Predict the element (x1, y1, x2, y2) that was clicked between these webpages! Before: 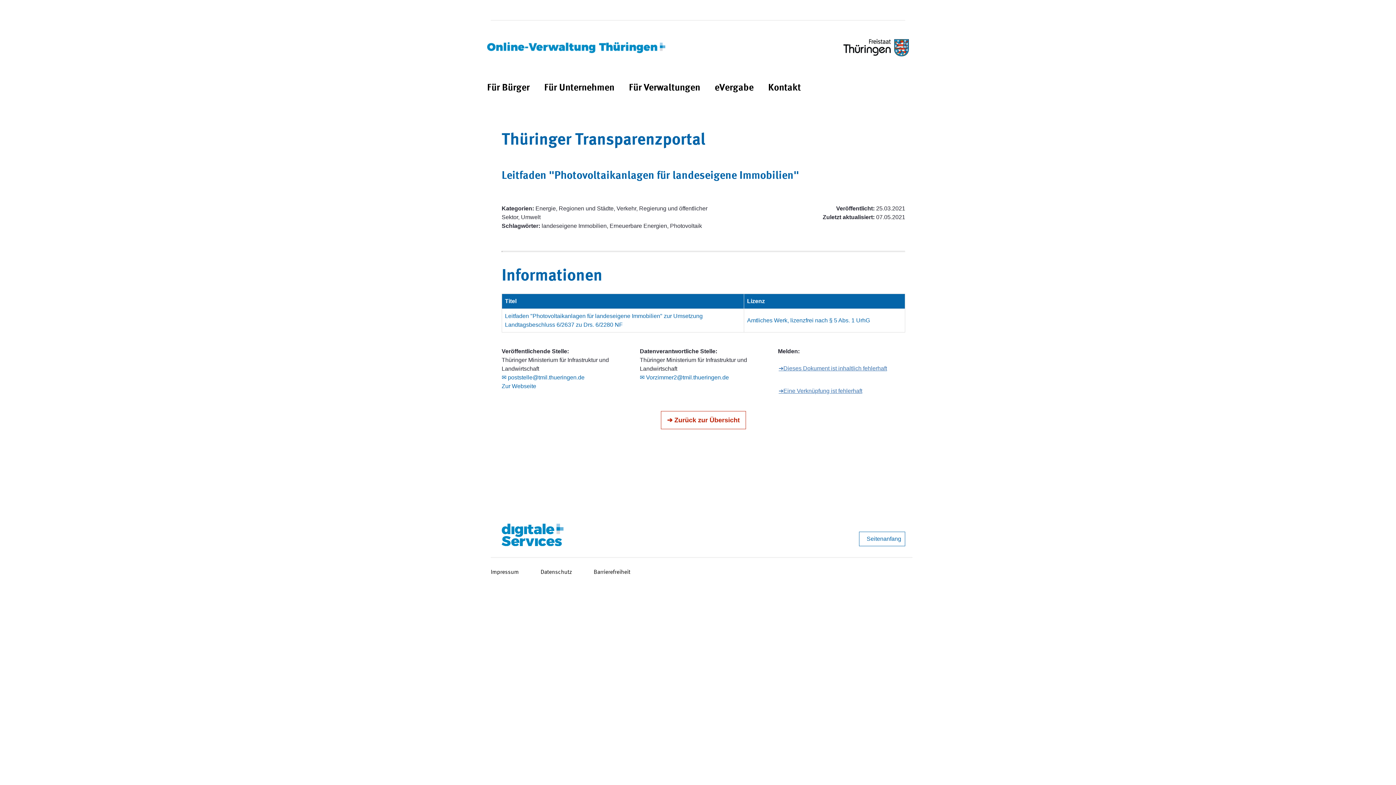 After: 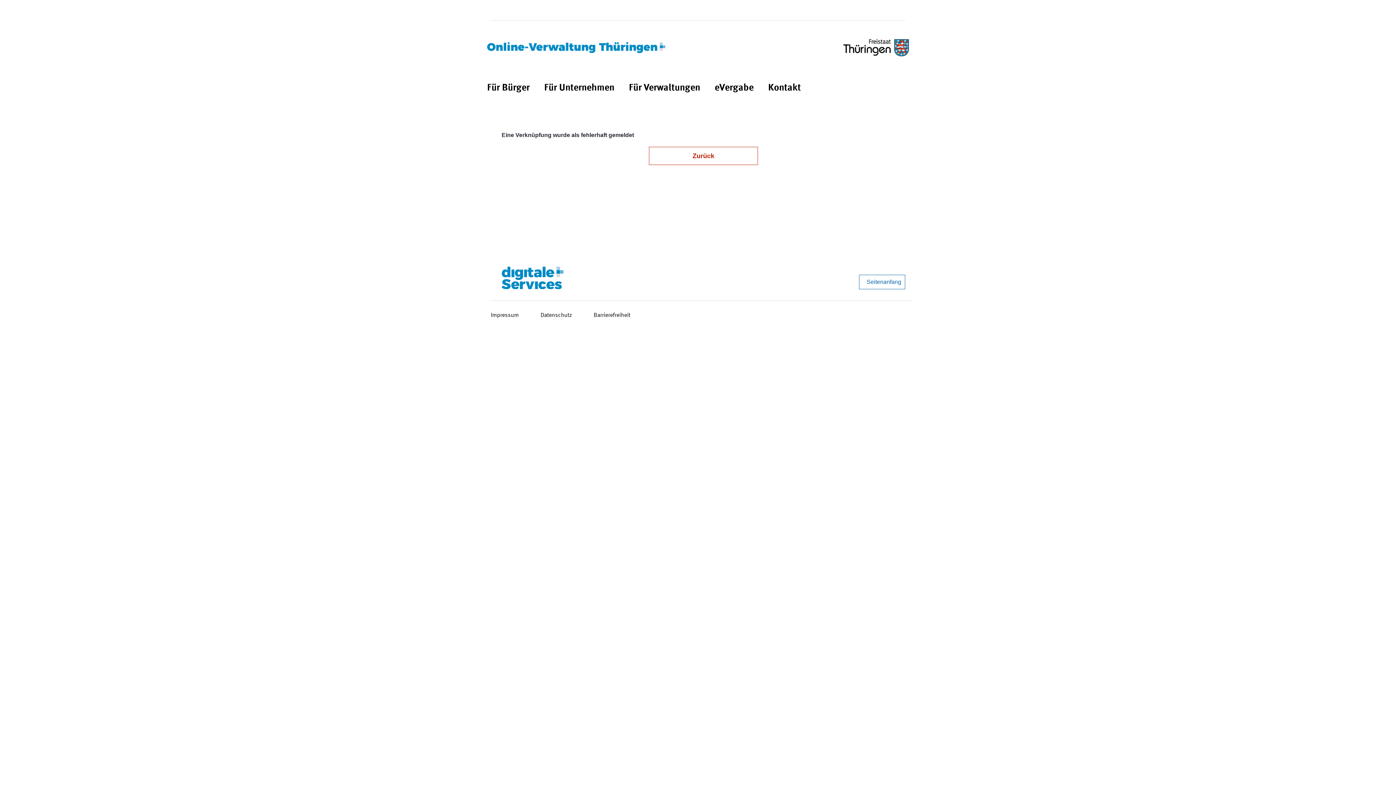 Action: label: ➔Eine Verknüpfung ist fehlerhaft bbox: (778, 384, 863, 398)